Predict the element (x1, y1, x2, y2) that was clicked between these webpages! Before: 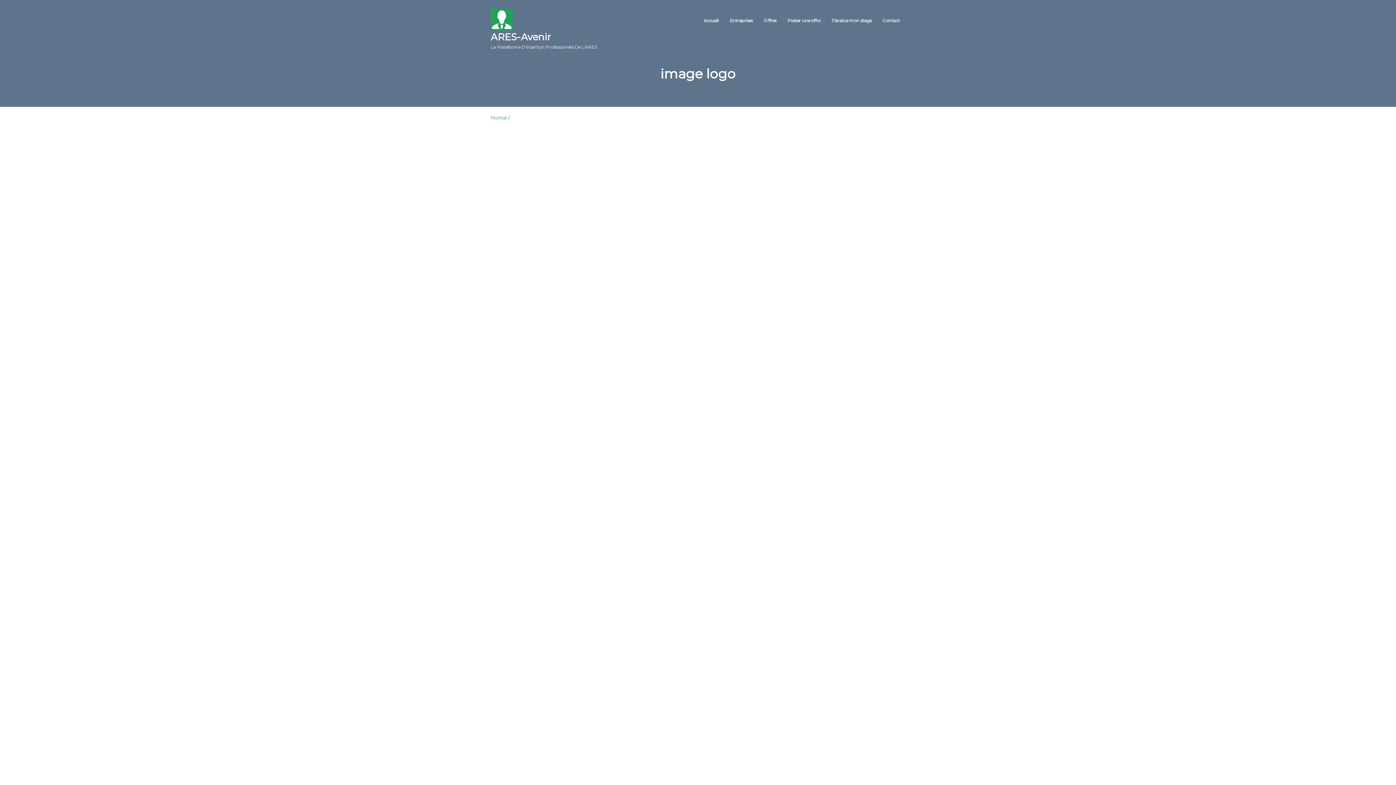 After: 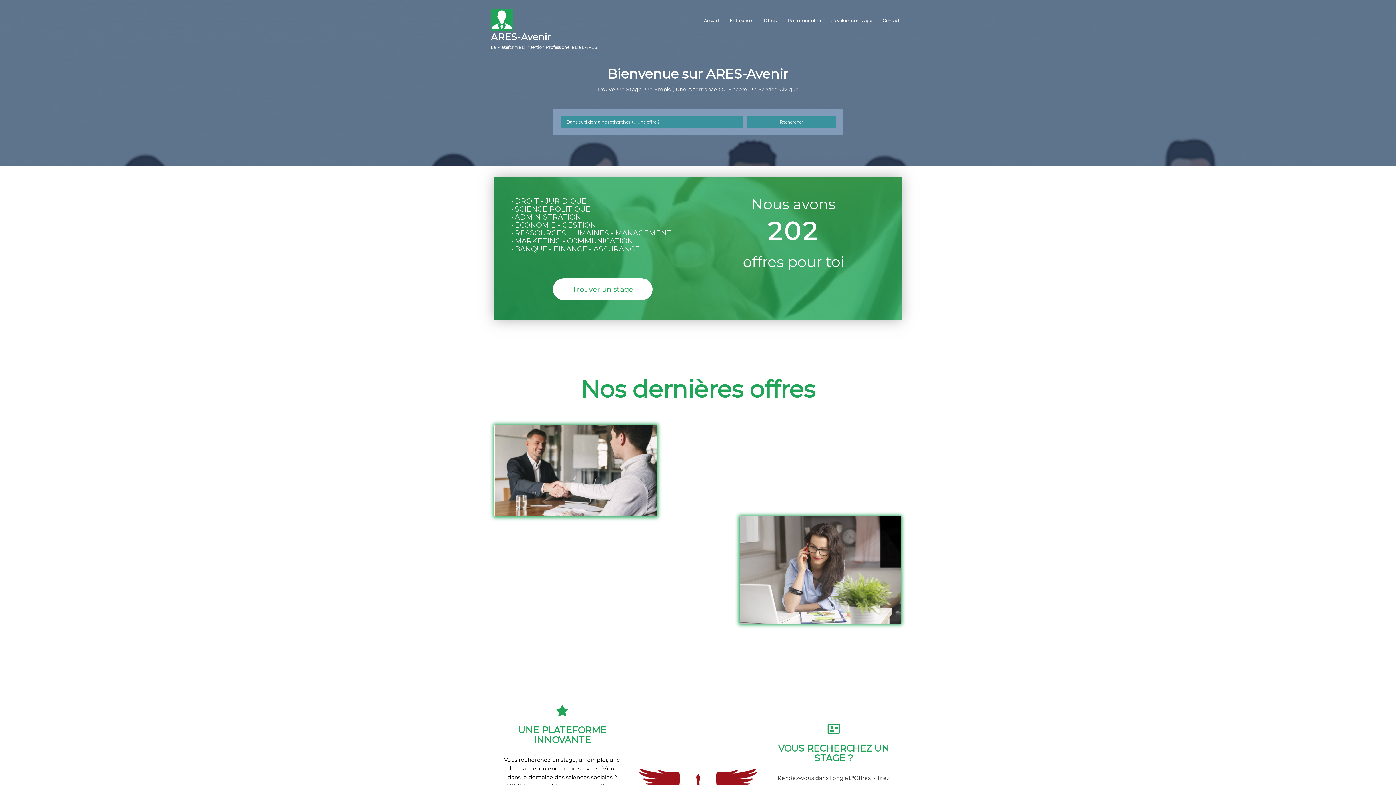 Action: bbox: (490, 114, 511, 121) label: Home